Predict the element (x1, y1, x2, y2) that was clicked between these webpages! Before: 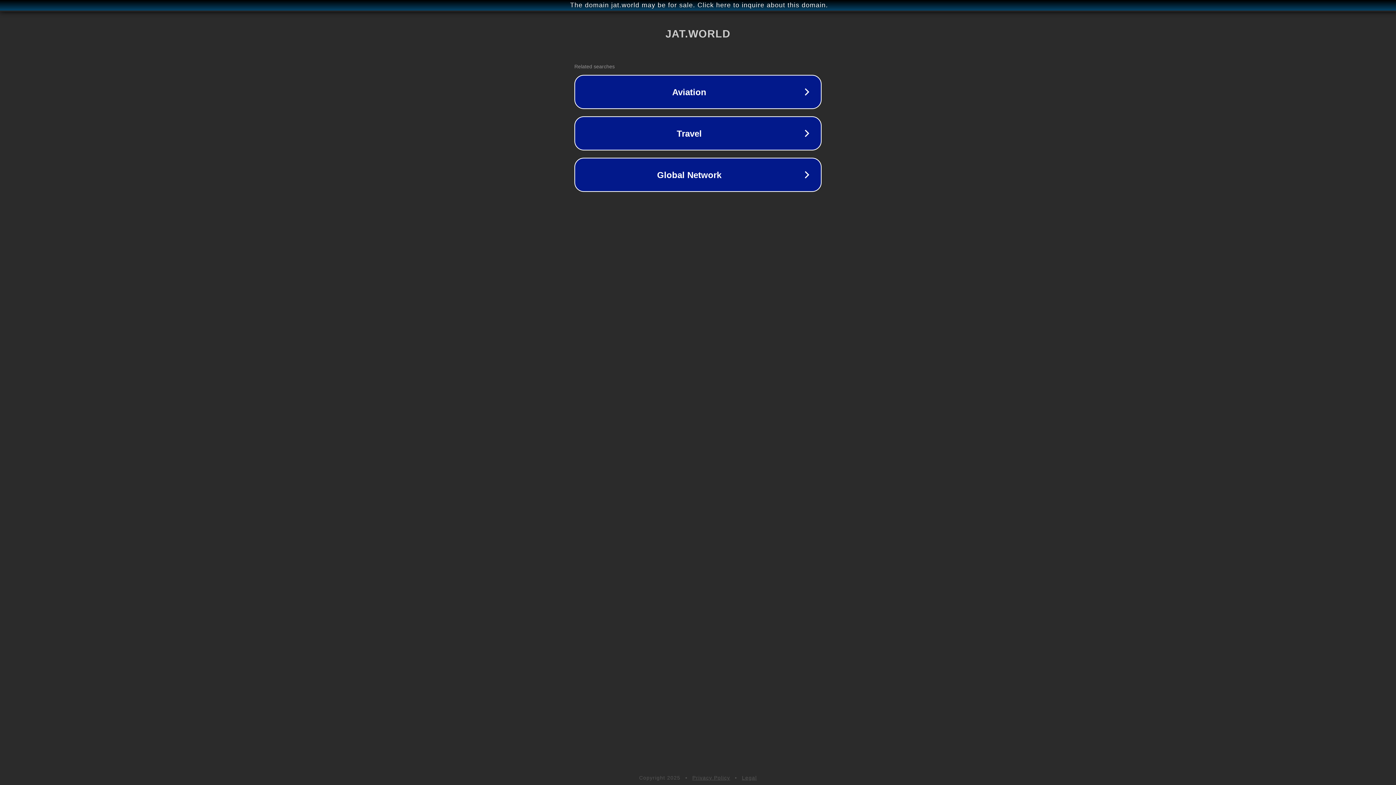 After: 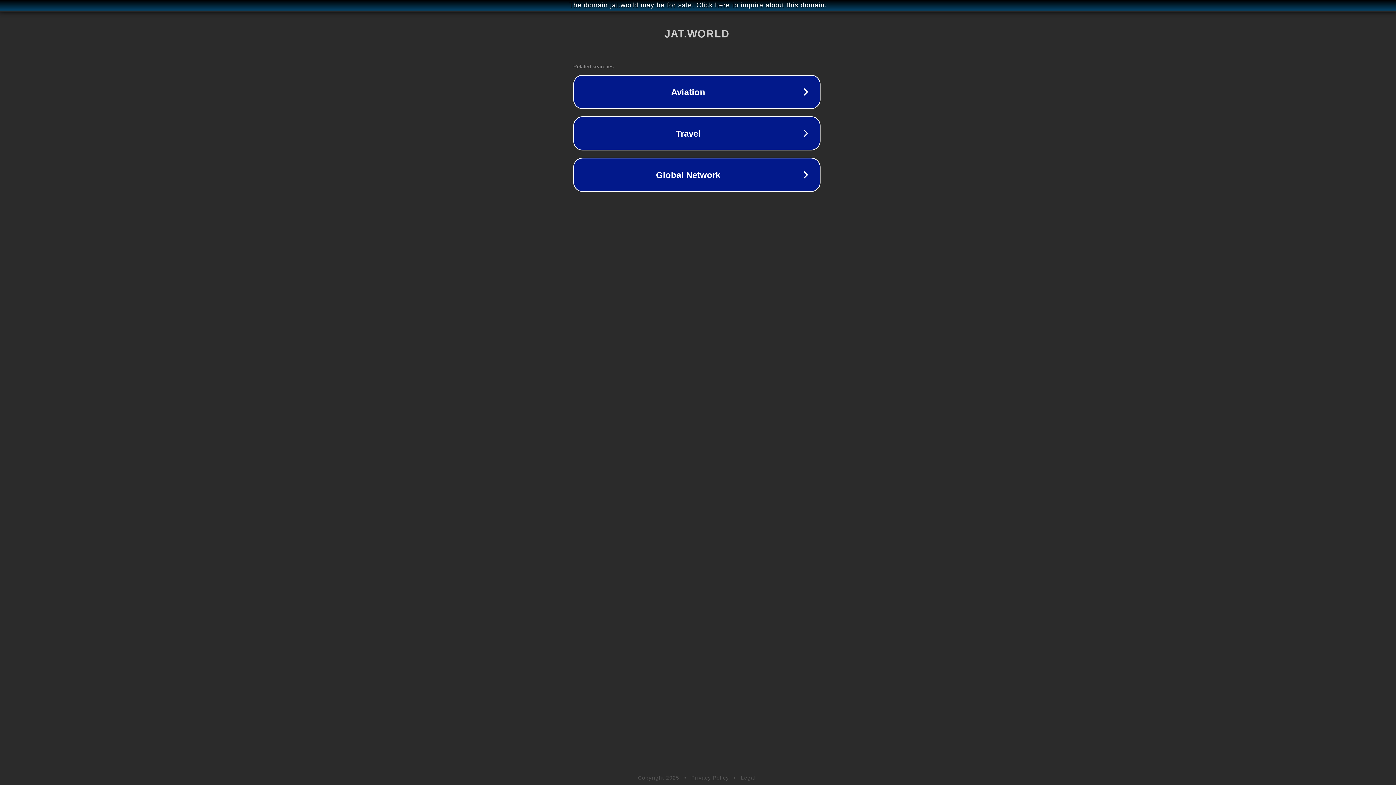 Action: label: The domain jat.world may be for sale. Click here to inquire about this domain. bbox: (1, 1, 1397, 9)